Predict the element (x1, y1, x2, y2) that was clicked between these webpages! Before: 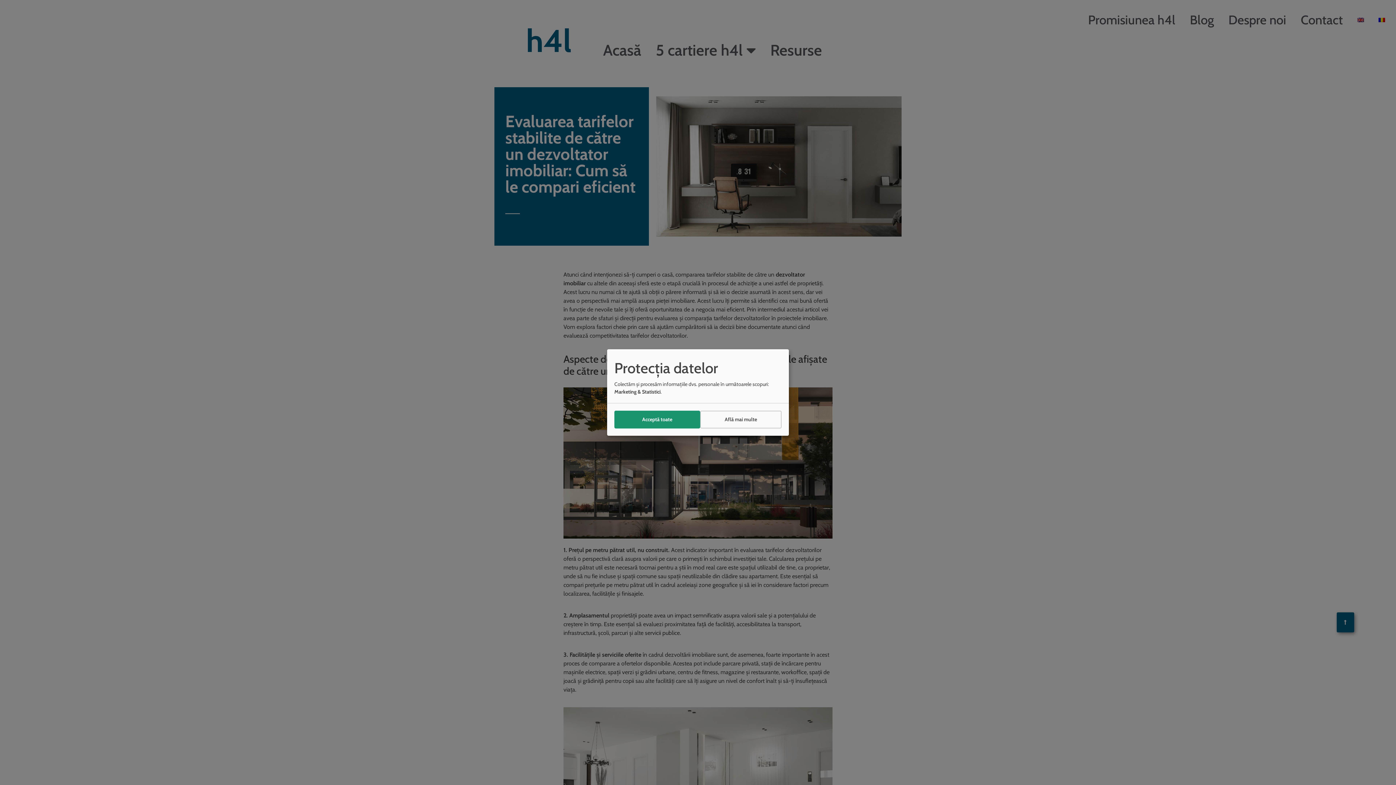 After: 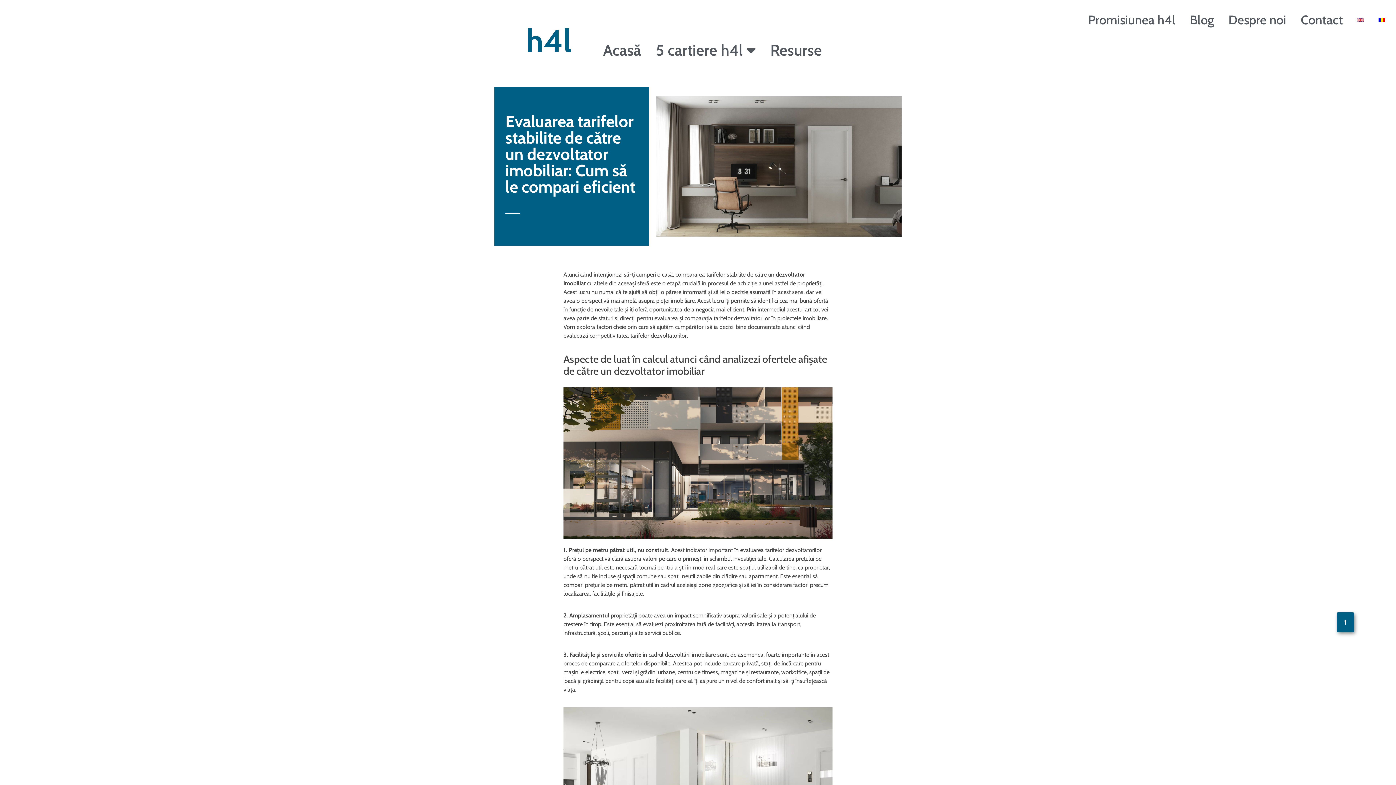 Action: label: Acceptă toate bbox: (614, 410, 700, 428)